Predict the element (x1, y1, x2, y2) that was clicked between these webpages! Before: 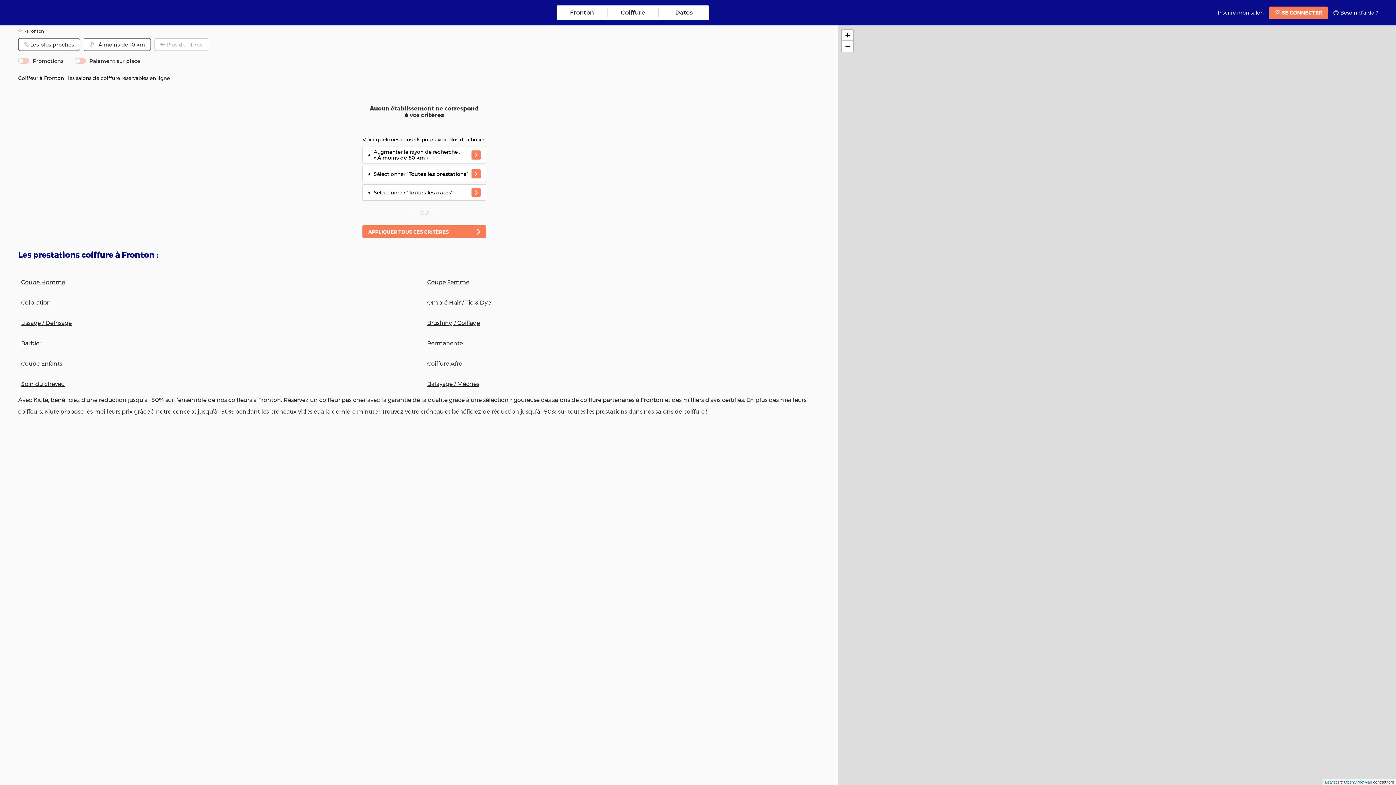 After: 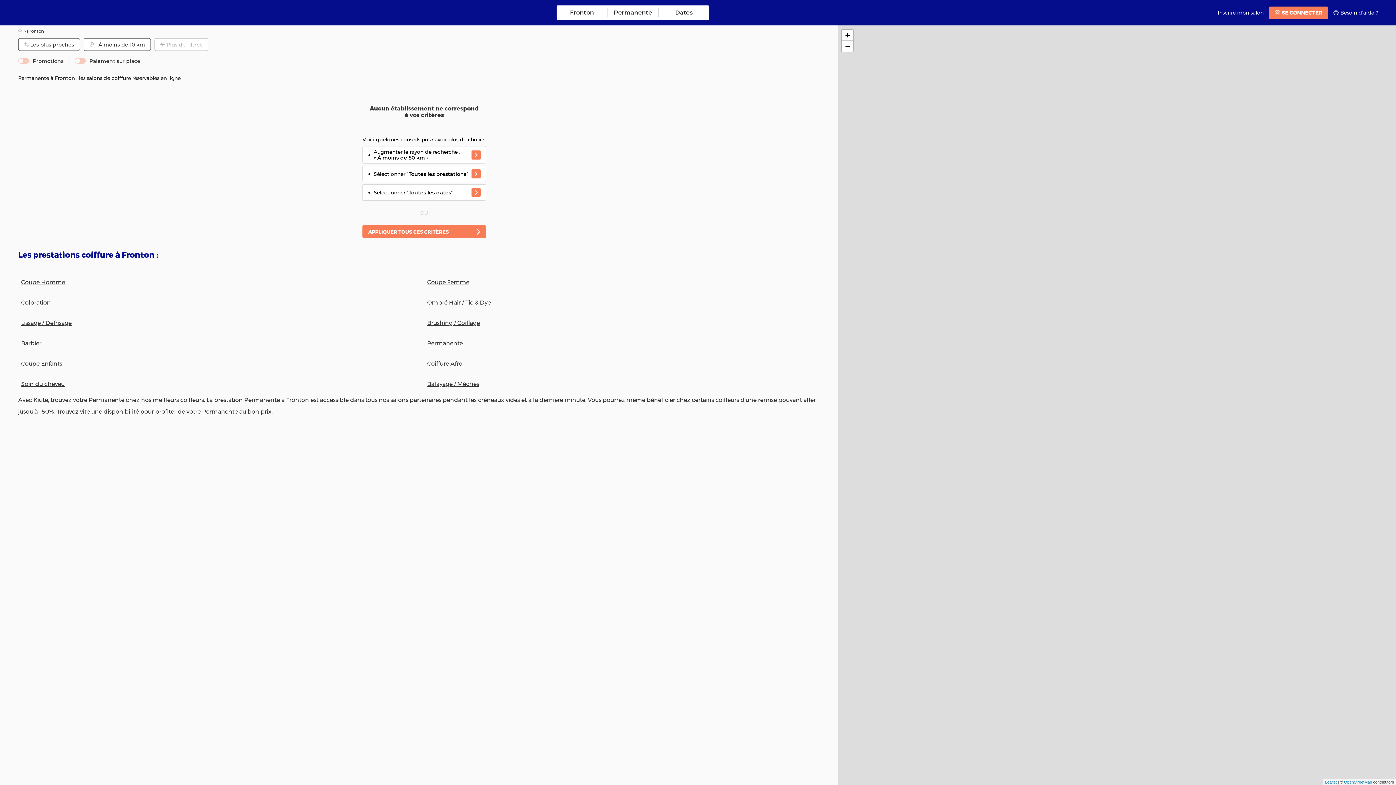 Action: label: Permanente bbox: (427, 340, 462, 346)